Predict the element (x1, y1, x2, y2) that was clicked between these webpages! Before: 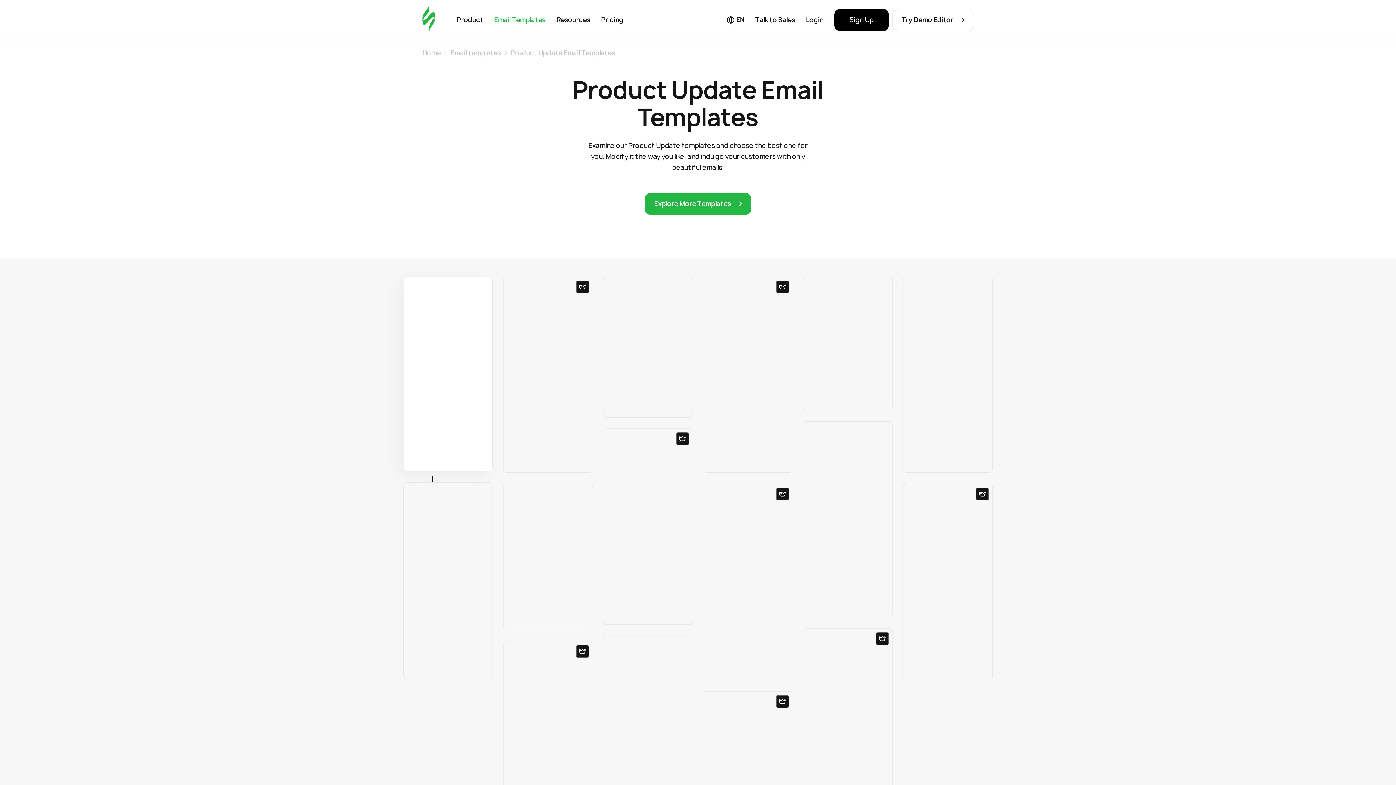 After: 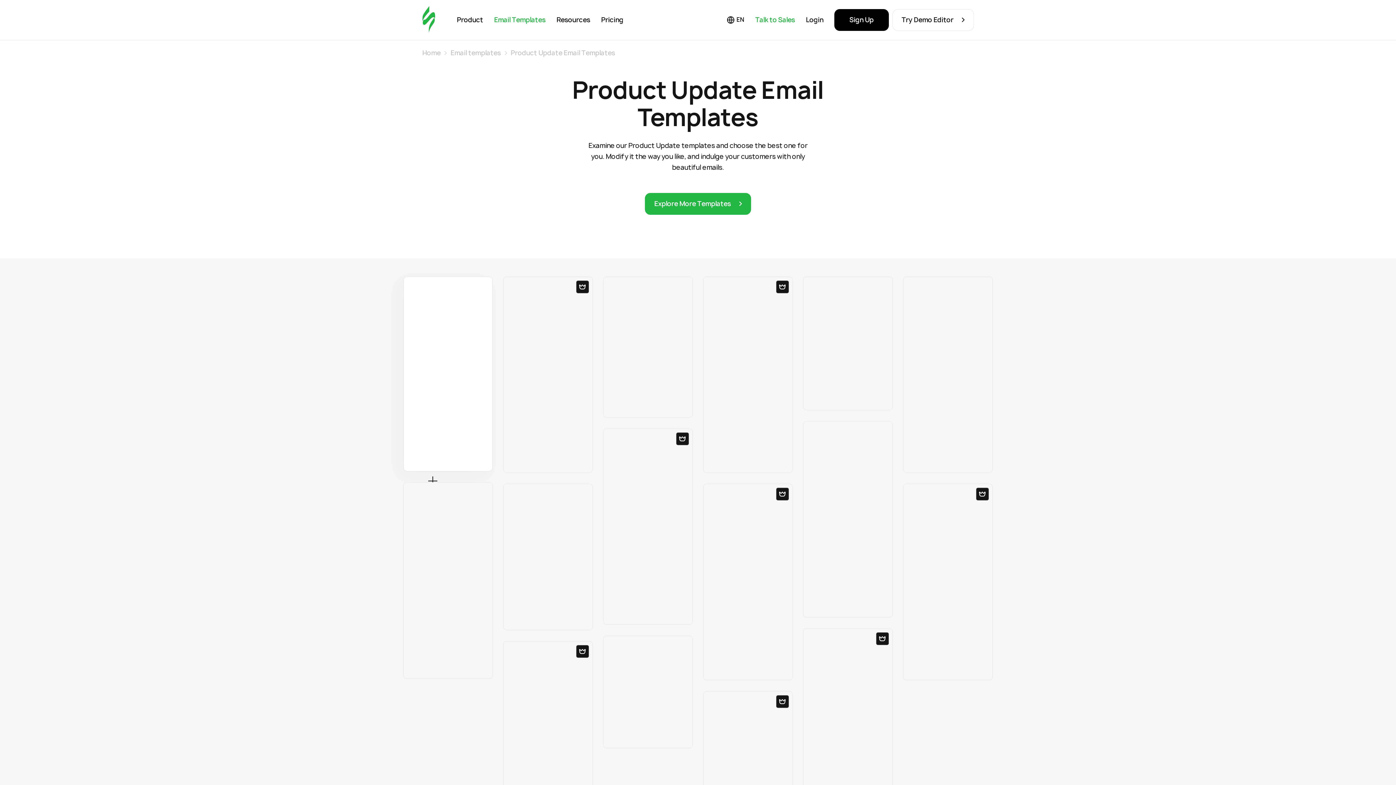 Action: label: Talk to Sales bbox: (755, 15, 795, 24)